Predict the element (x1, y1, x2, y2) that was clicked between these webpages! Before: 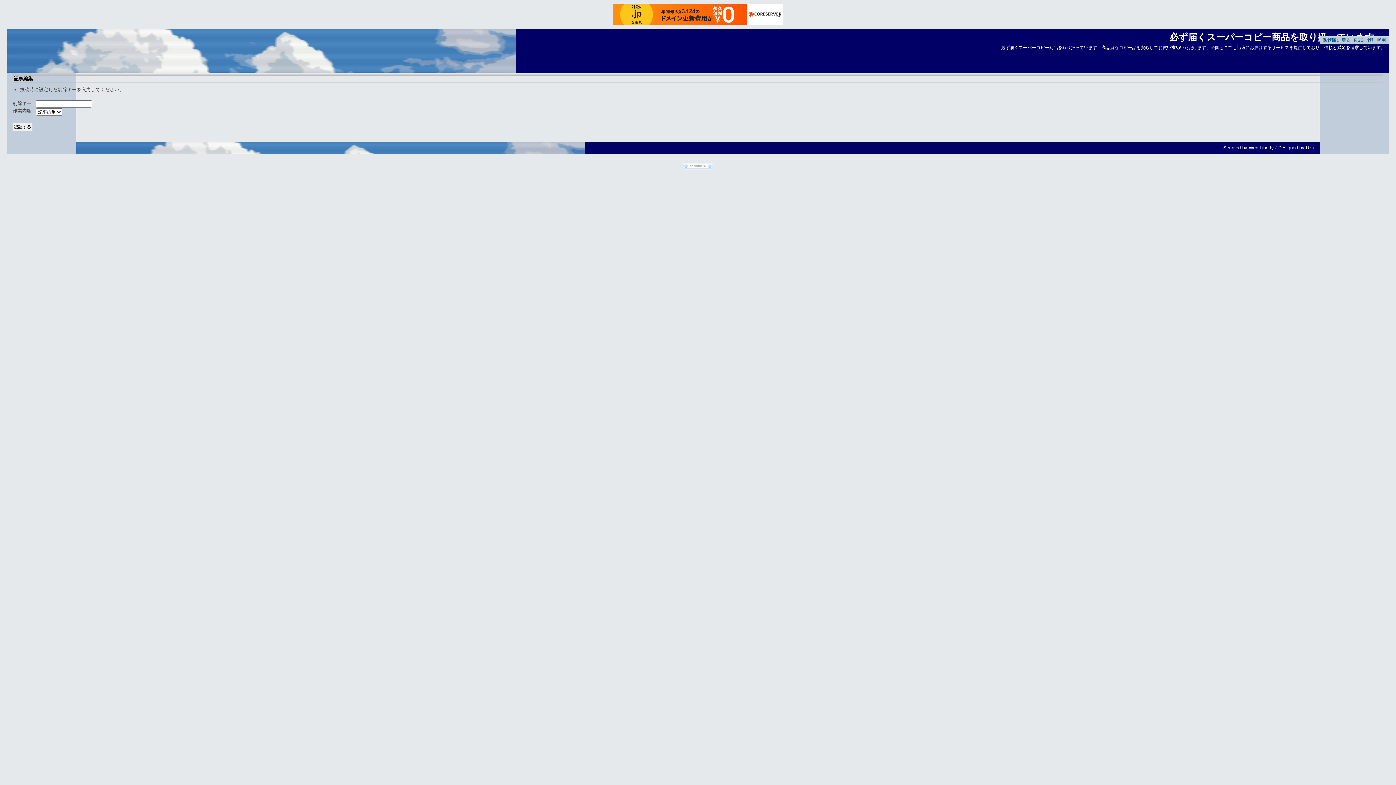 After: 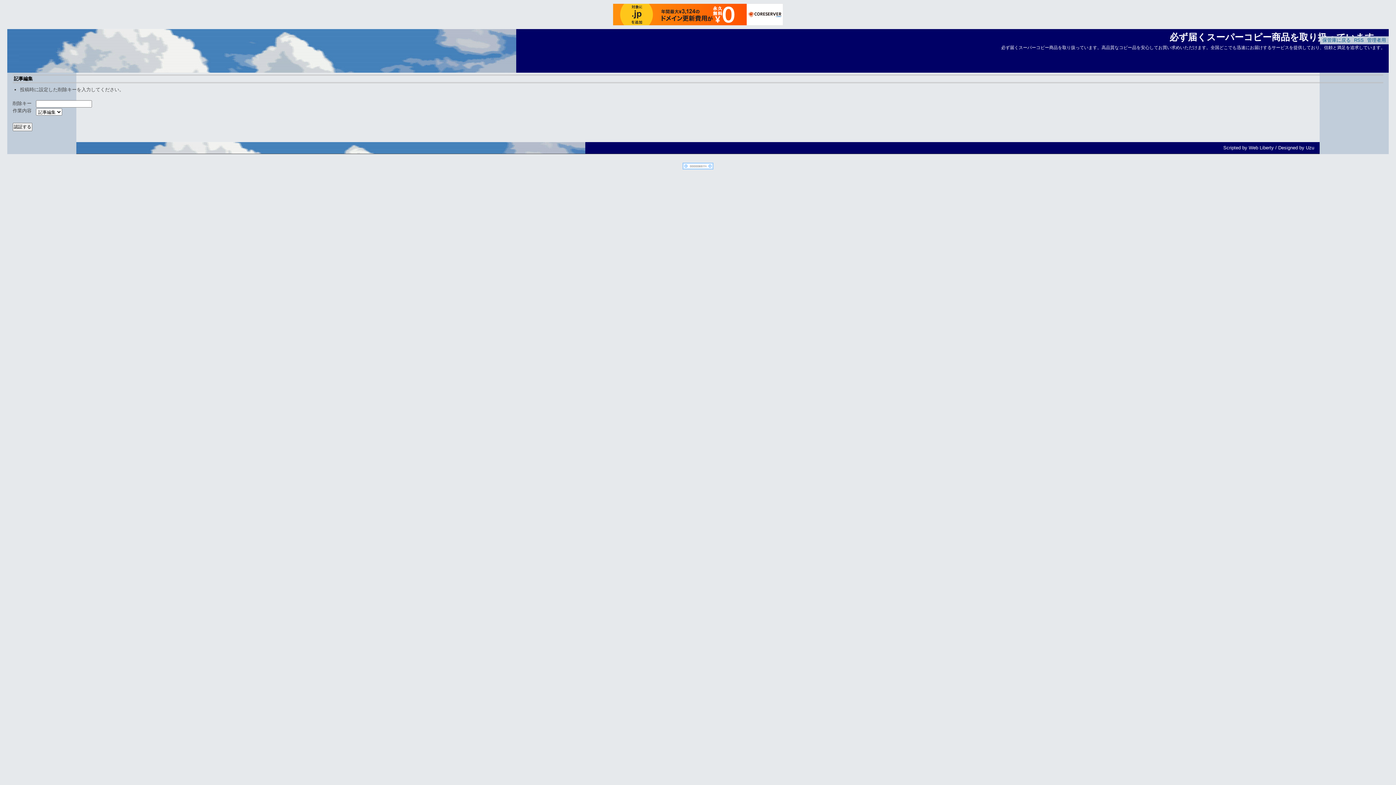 Action: bbox: (682, 165, 713, 170)